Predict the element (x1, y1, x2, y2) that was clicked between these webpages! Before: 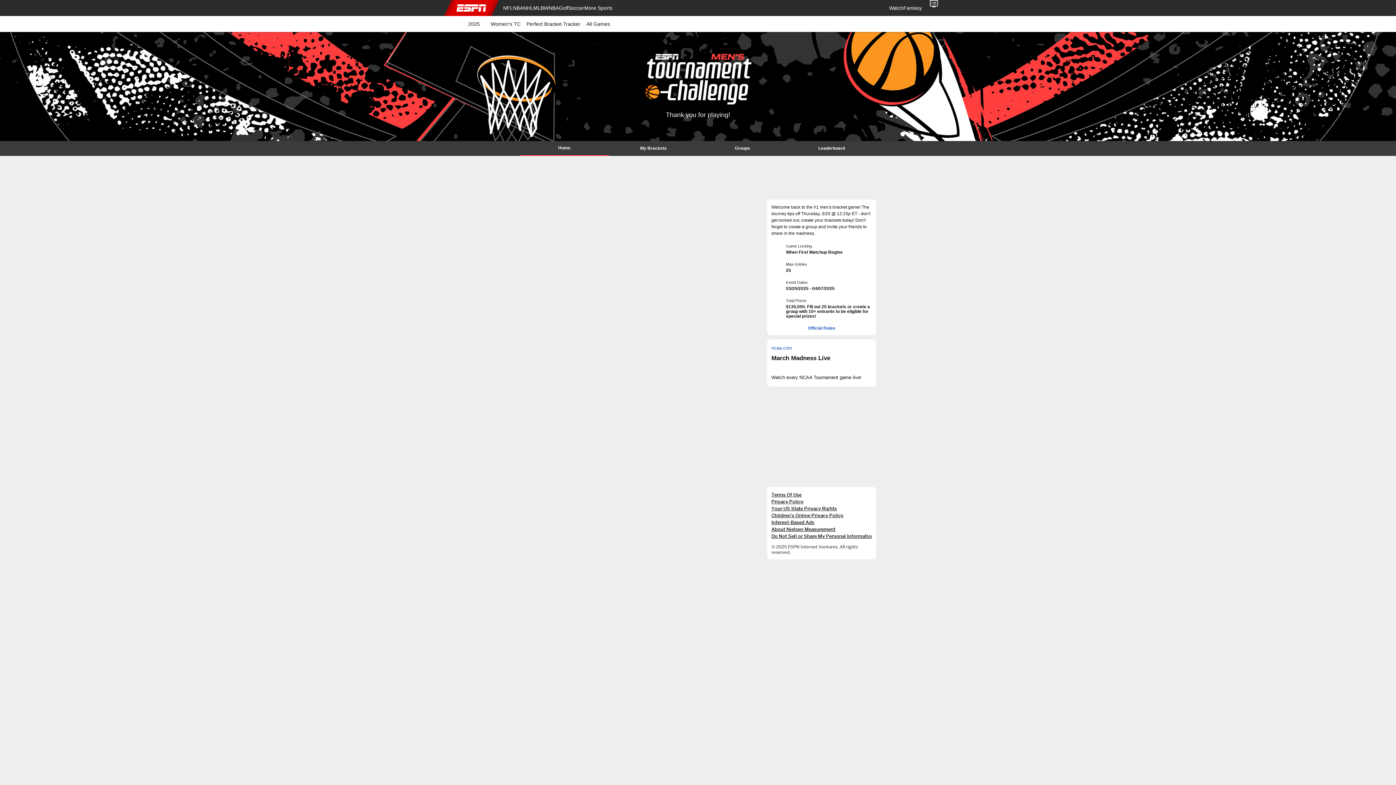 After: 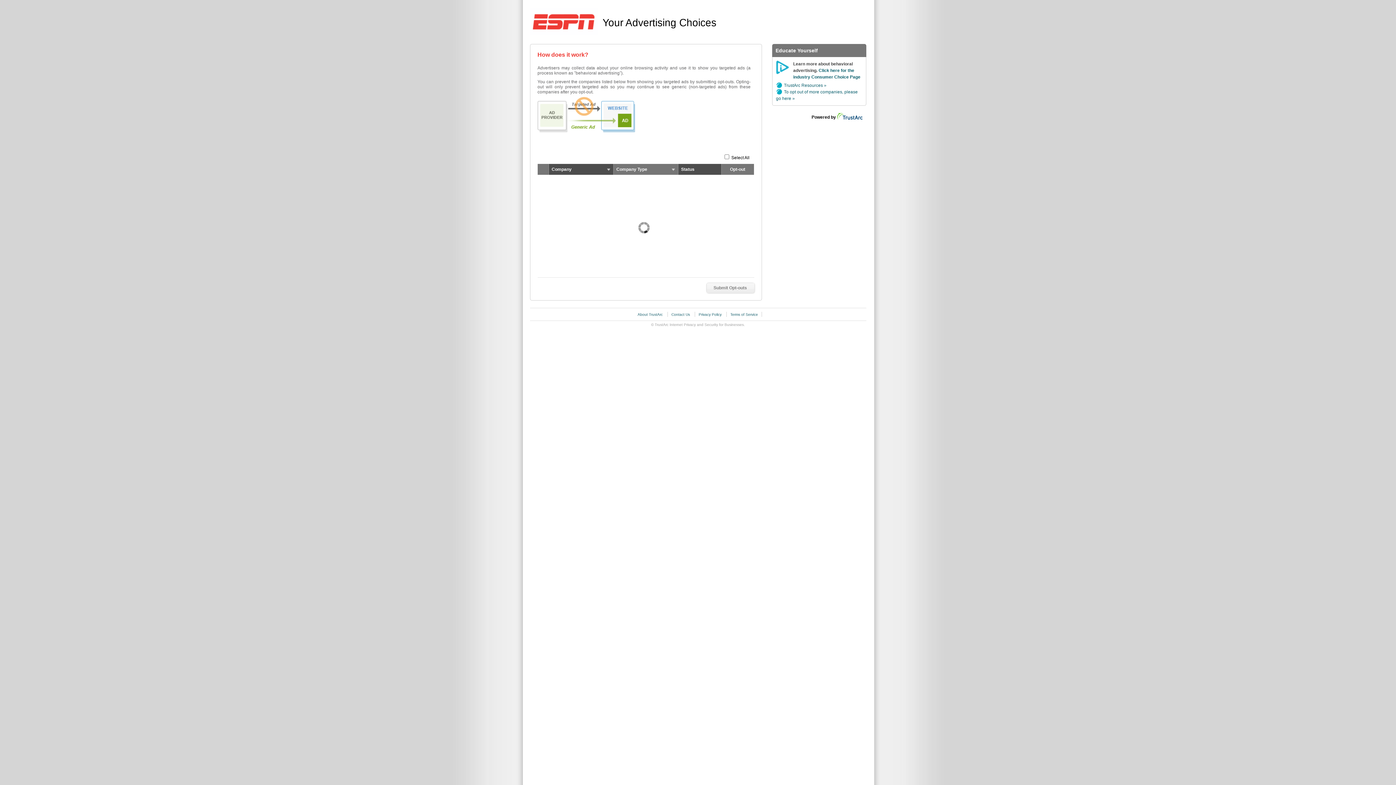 Action: bbox: (771, 519, 814, 525) label: Interest-Based Ads